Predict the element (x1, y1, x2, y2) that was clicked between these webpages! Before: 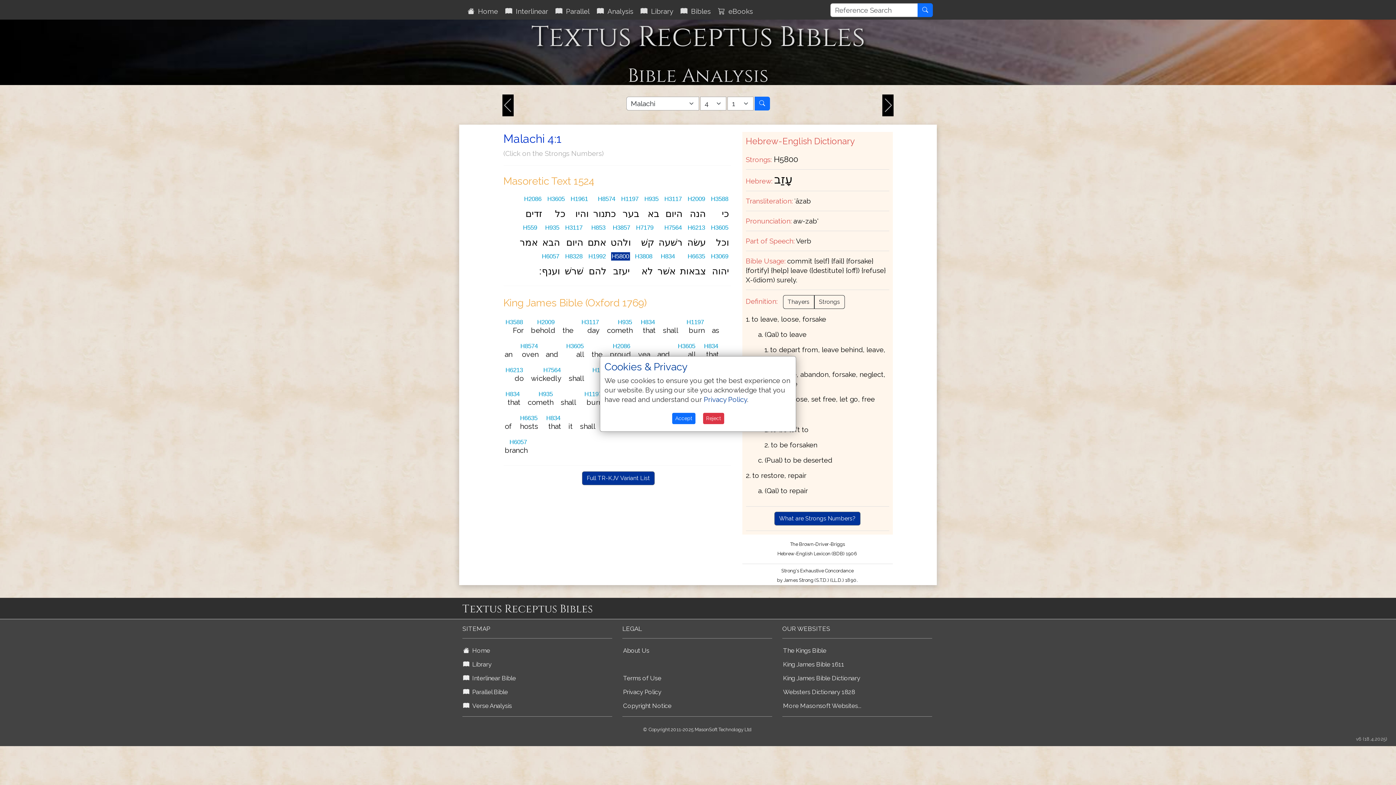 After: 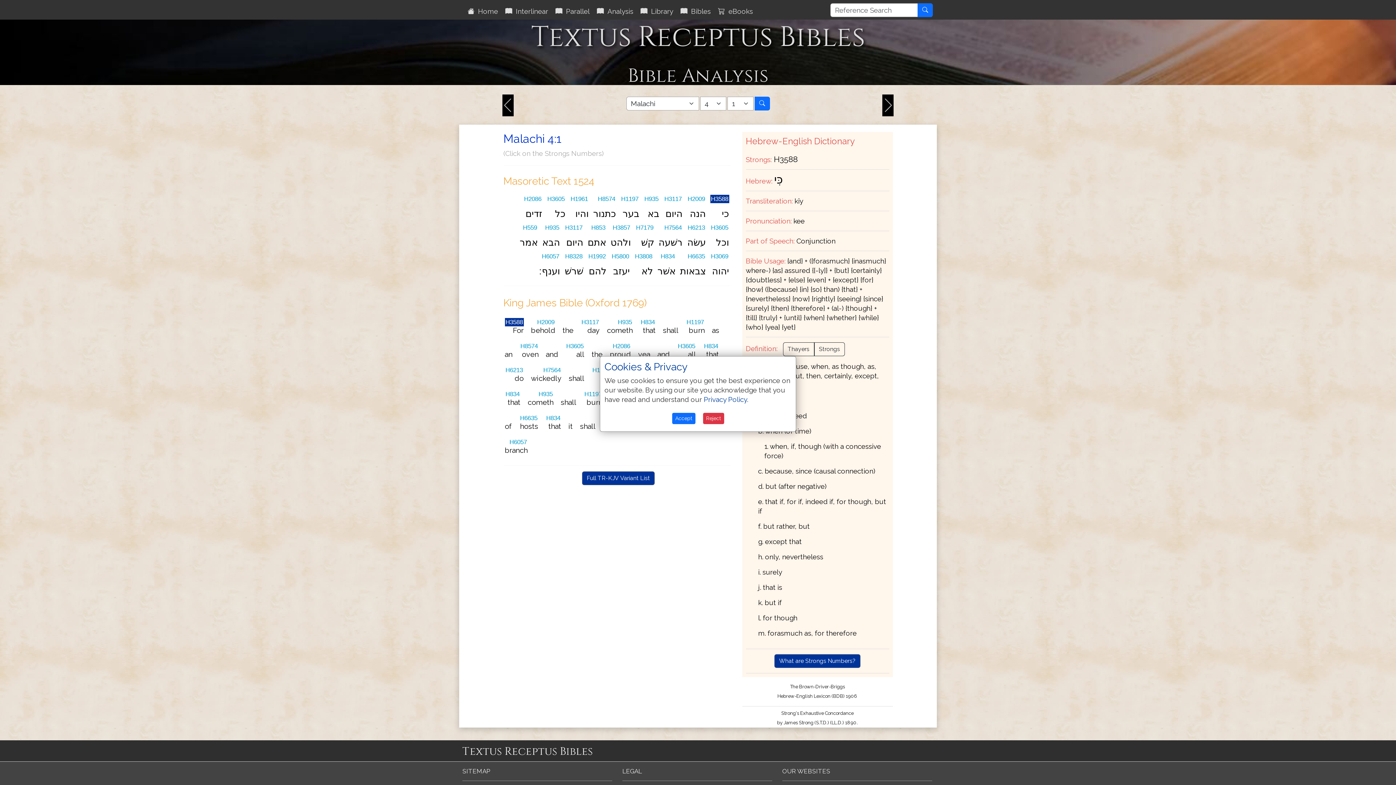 Action: label: H3588 bbox: (710, 194, 729, 202)